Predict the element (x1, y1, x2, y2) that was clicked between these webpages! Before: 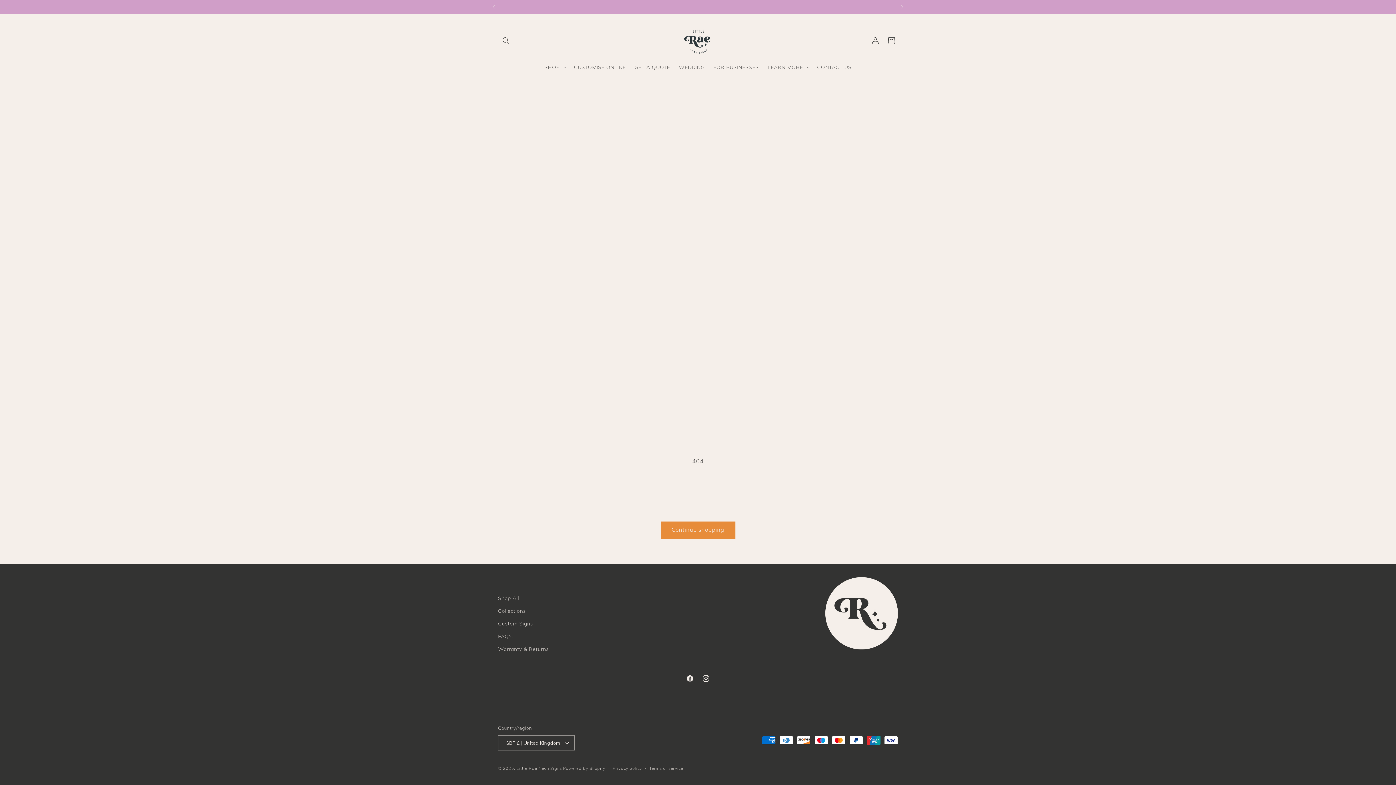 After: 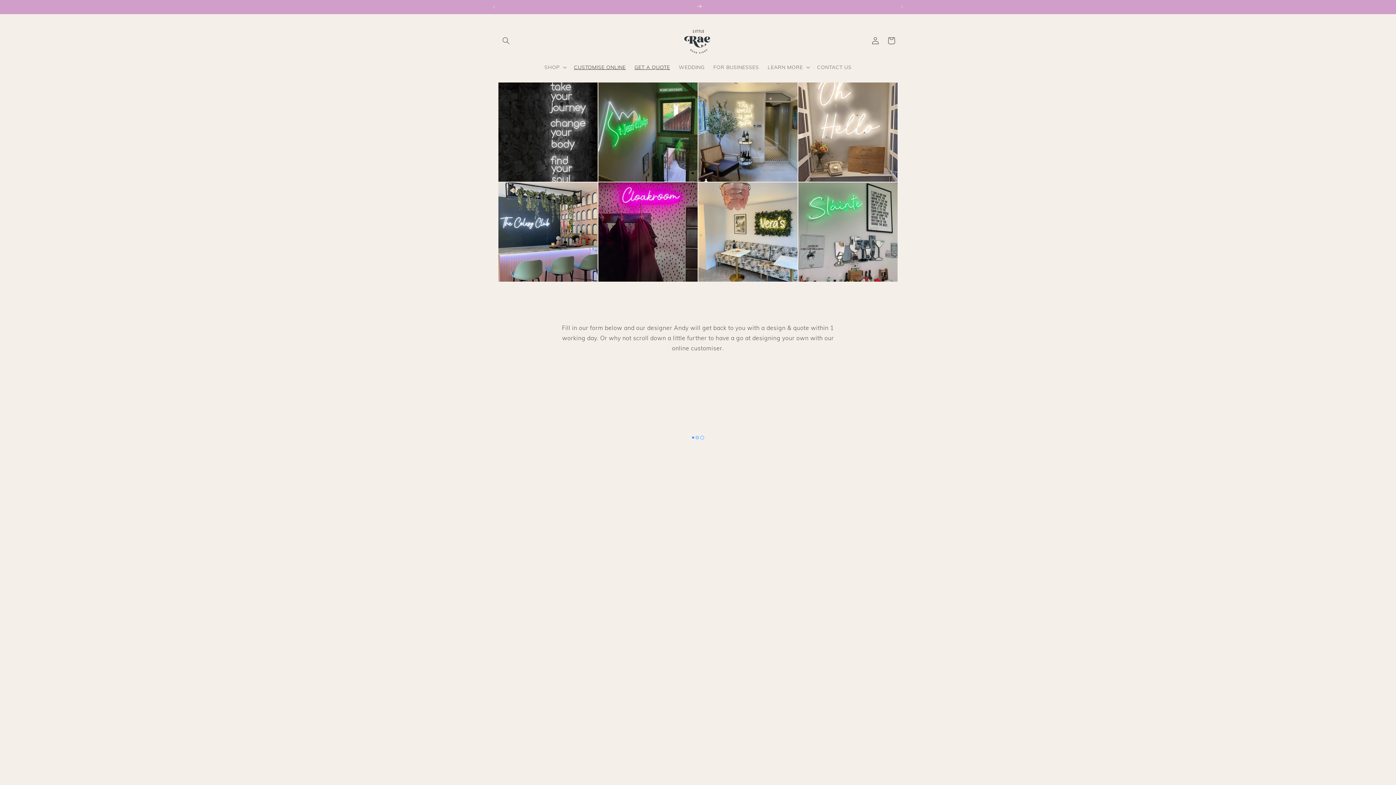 Action: bbox: (630, 59, 674, 74) label: GET A QUOTE